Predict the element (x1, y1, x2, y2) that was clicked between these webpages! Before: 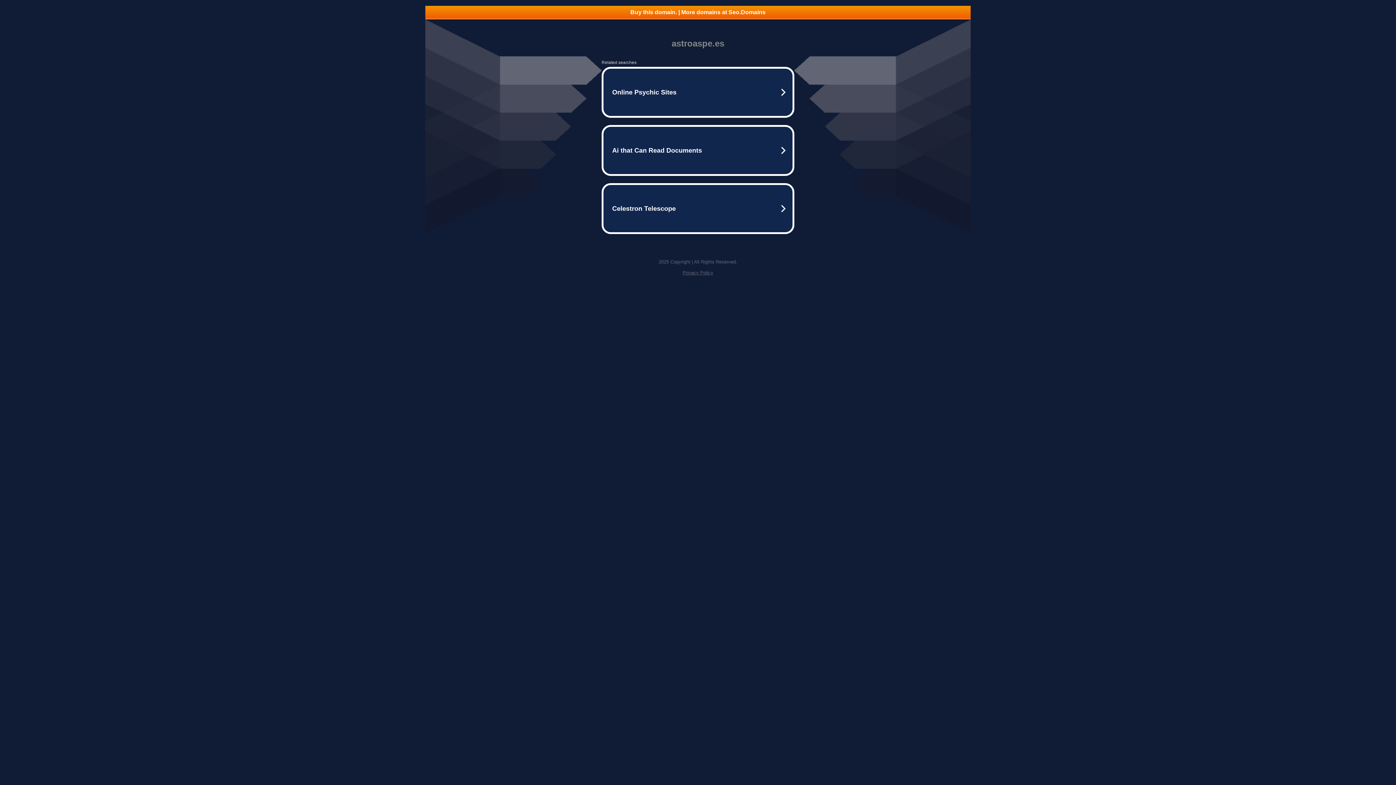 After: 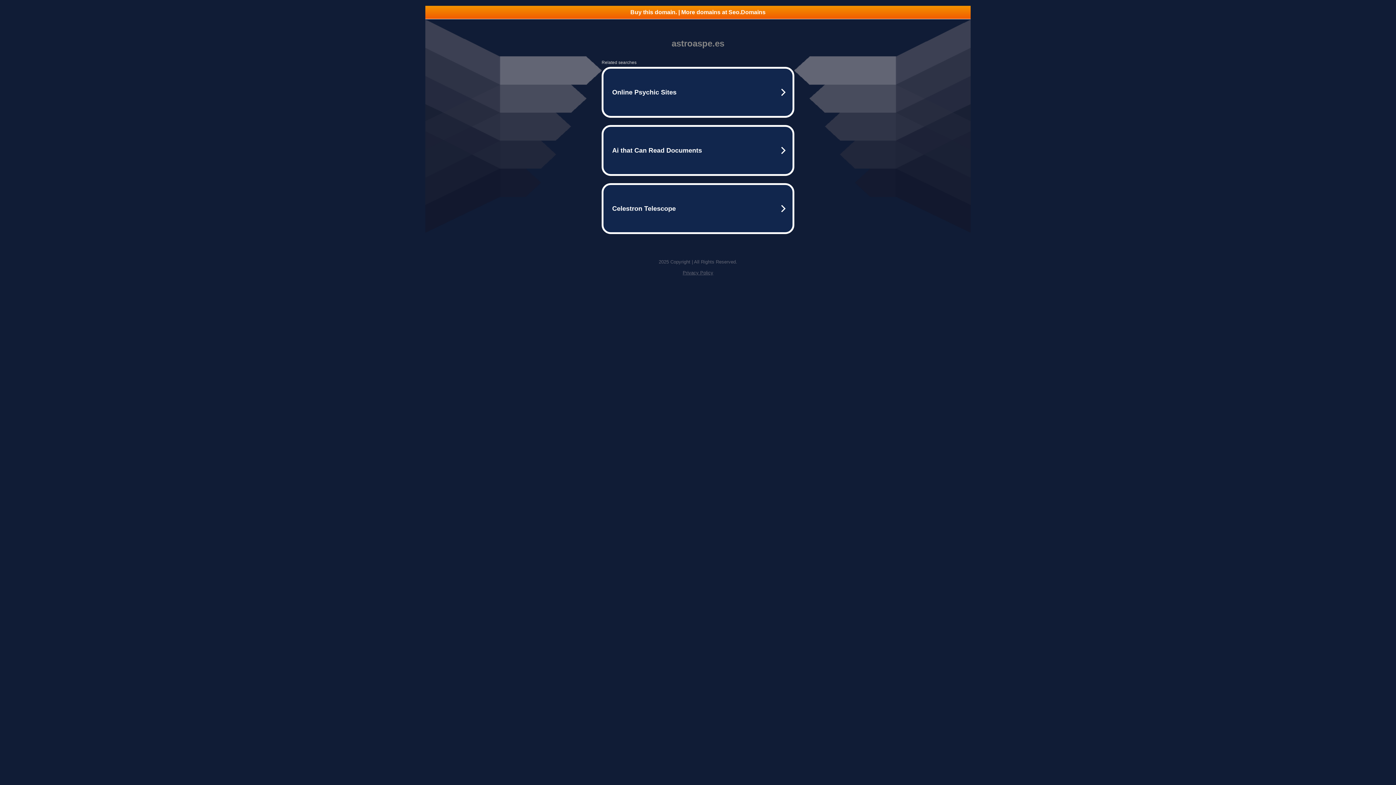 Action: bbox: (425, 5, 970, 18) label: Buy this domain. | More domains at Seo.Domains